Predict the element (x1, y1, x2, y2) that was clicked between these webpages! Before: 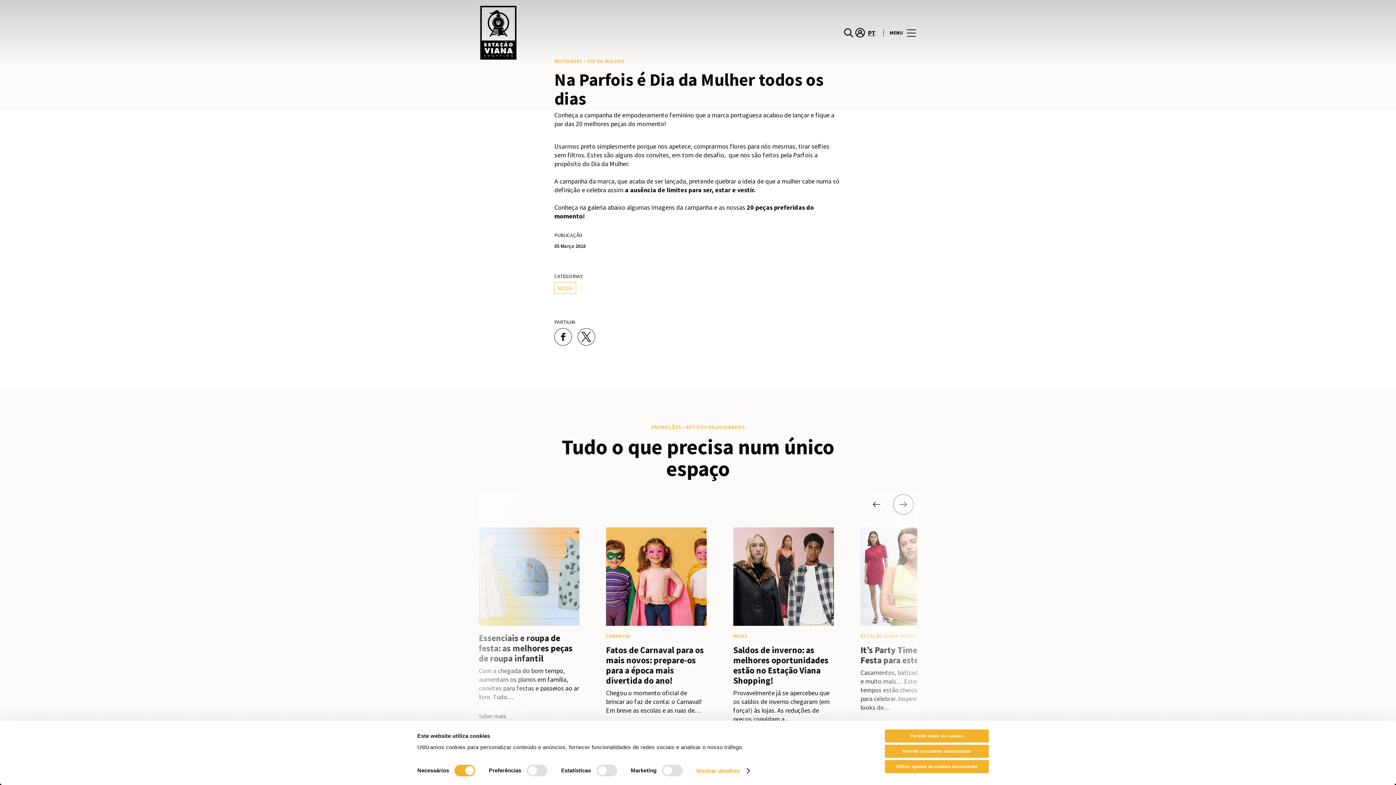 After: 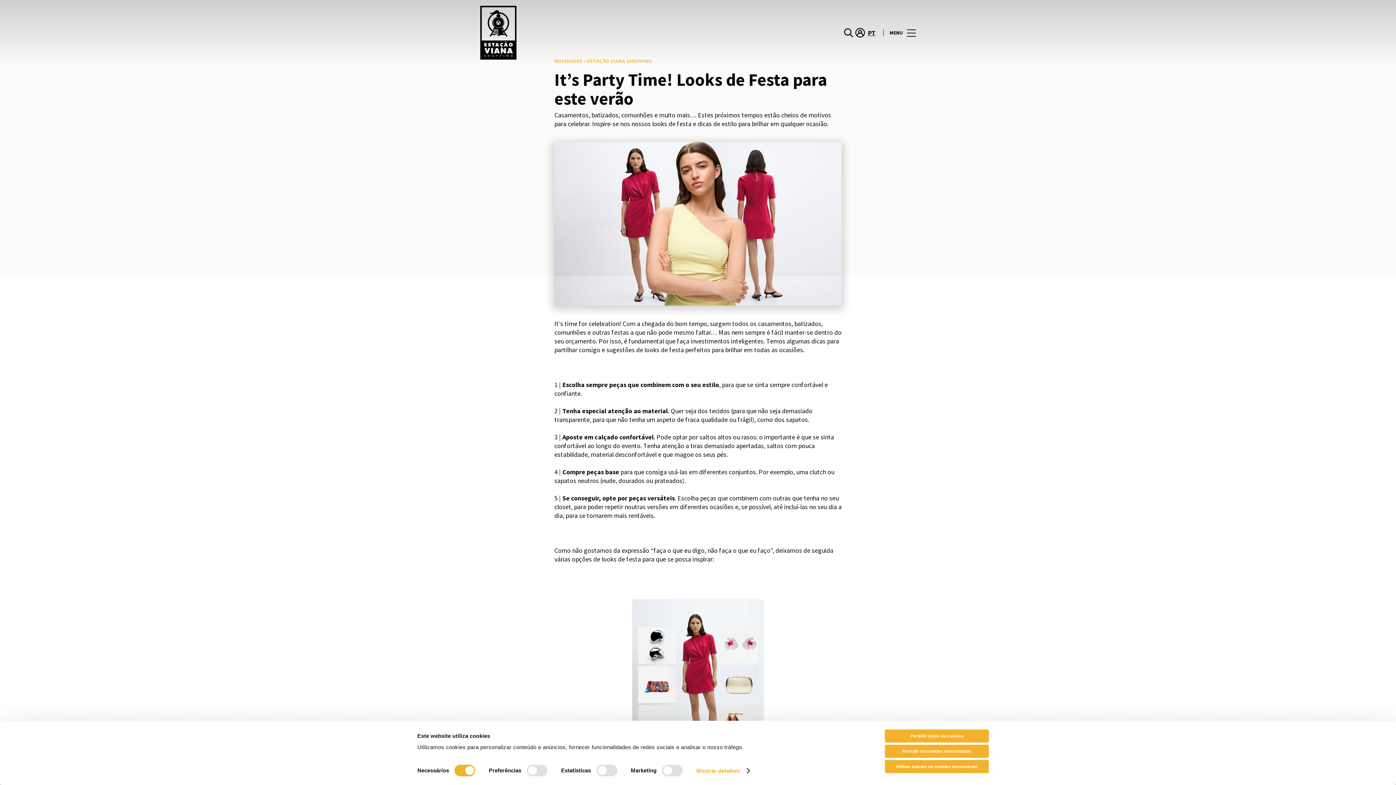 Action: bbox: (781, 527, 881, 670) label: ESTAÇÃO VIANA SHOPPING
It’s Party Time! Looks de Festa para este verão
Casamentos, batizados, comunhões e muito mais… Estes próximos tempos estão cheios de motivos para celebrar. Inspire-se nos nossos looks de…
Saber mais